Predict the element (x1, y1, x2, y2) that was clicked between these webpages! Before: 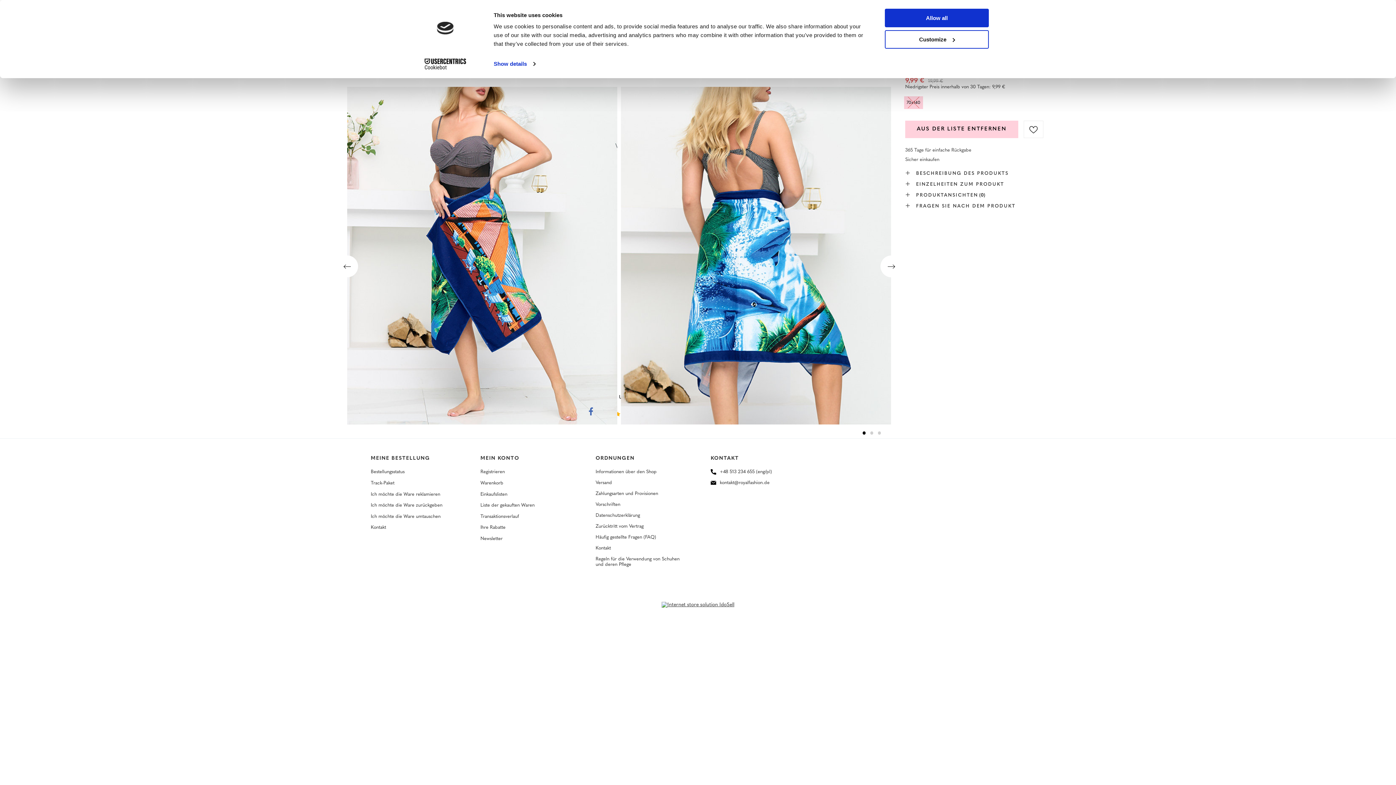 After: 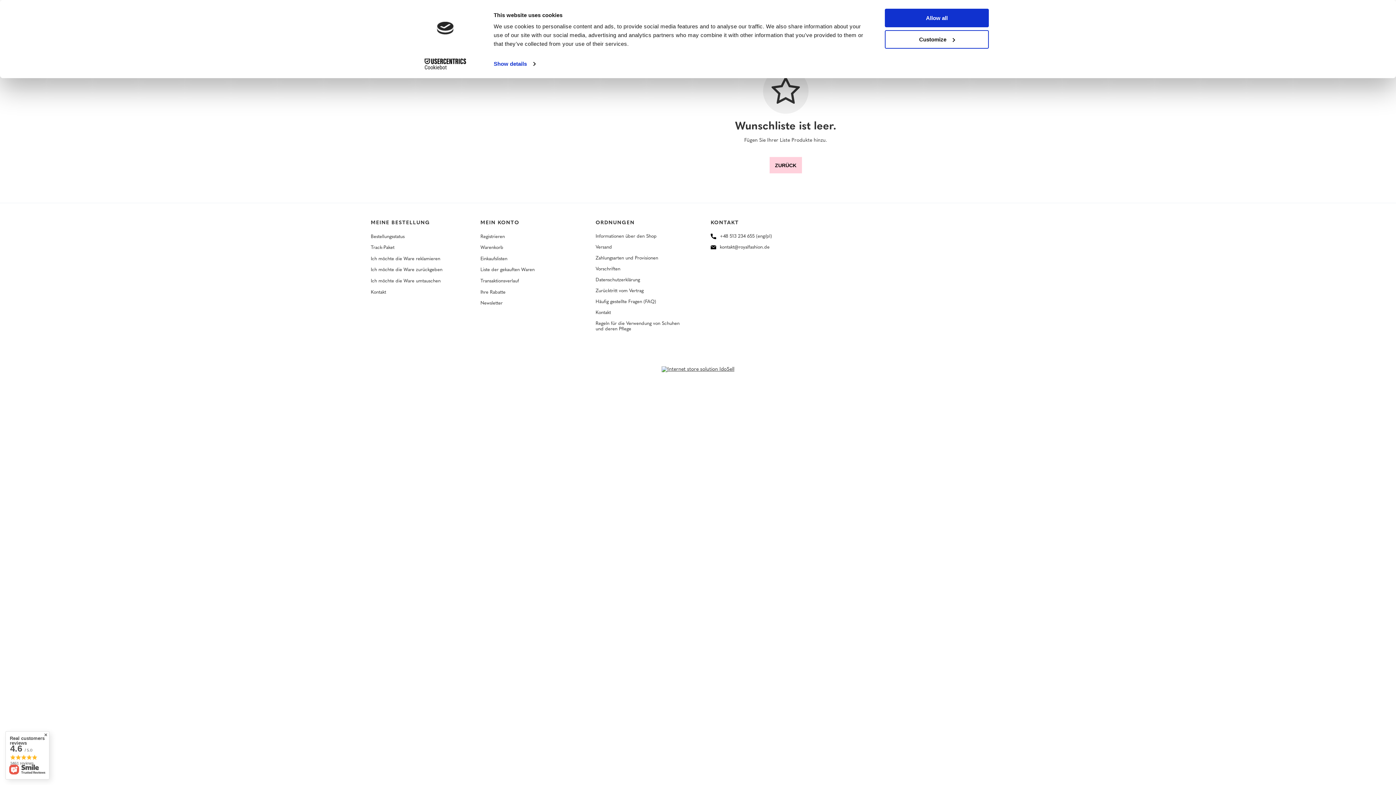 Action: bbox: (480, 491, 565, 497) label: Einkaufslisten